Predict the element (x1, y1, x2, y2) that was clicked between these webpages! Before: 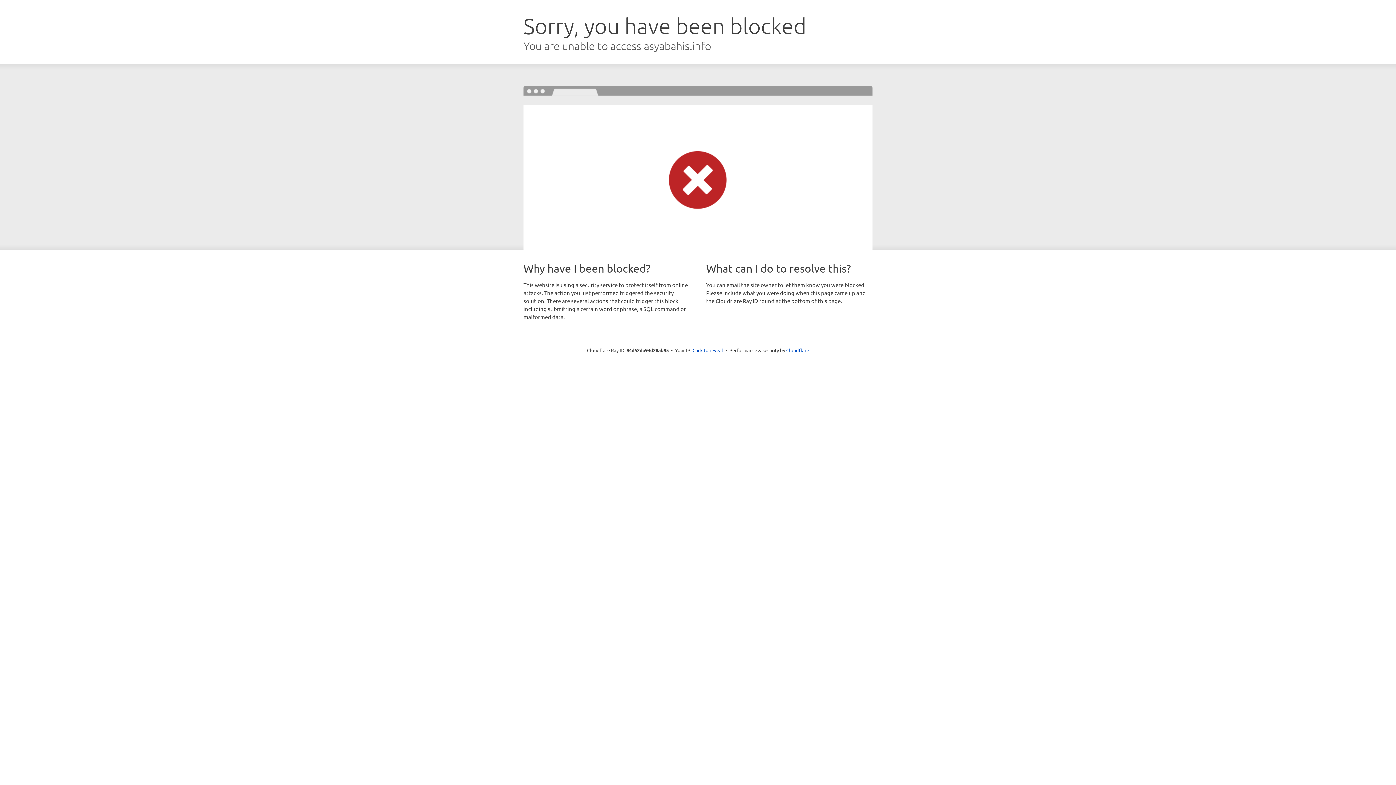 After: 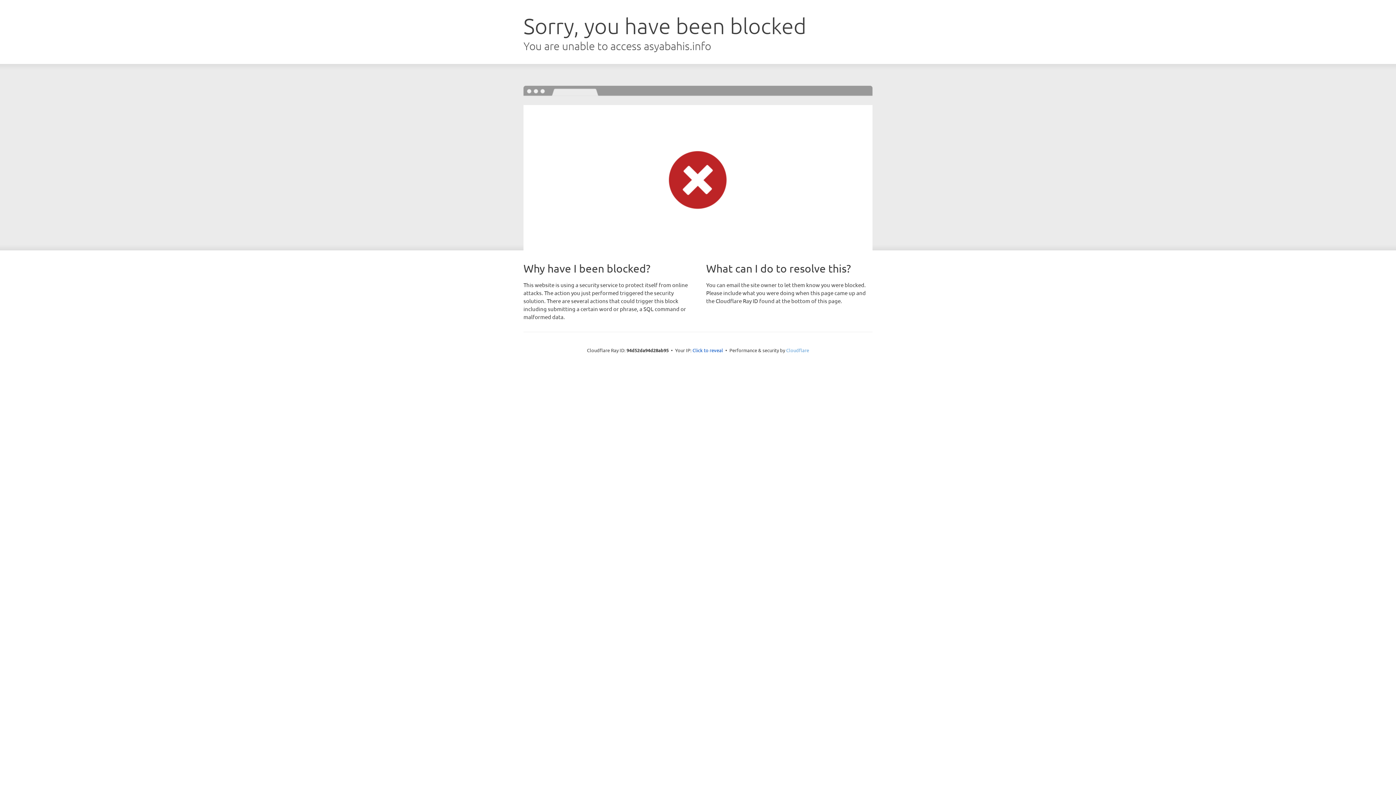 Action: label: Cloudflare bbox: (786, 347, 809, 353)